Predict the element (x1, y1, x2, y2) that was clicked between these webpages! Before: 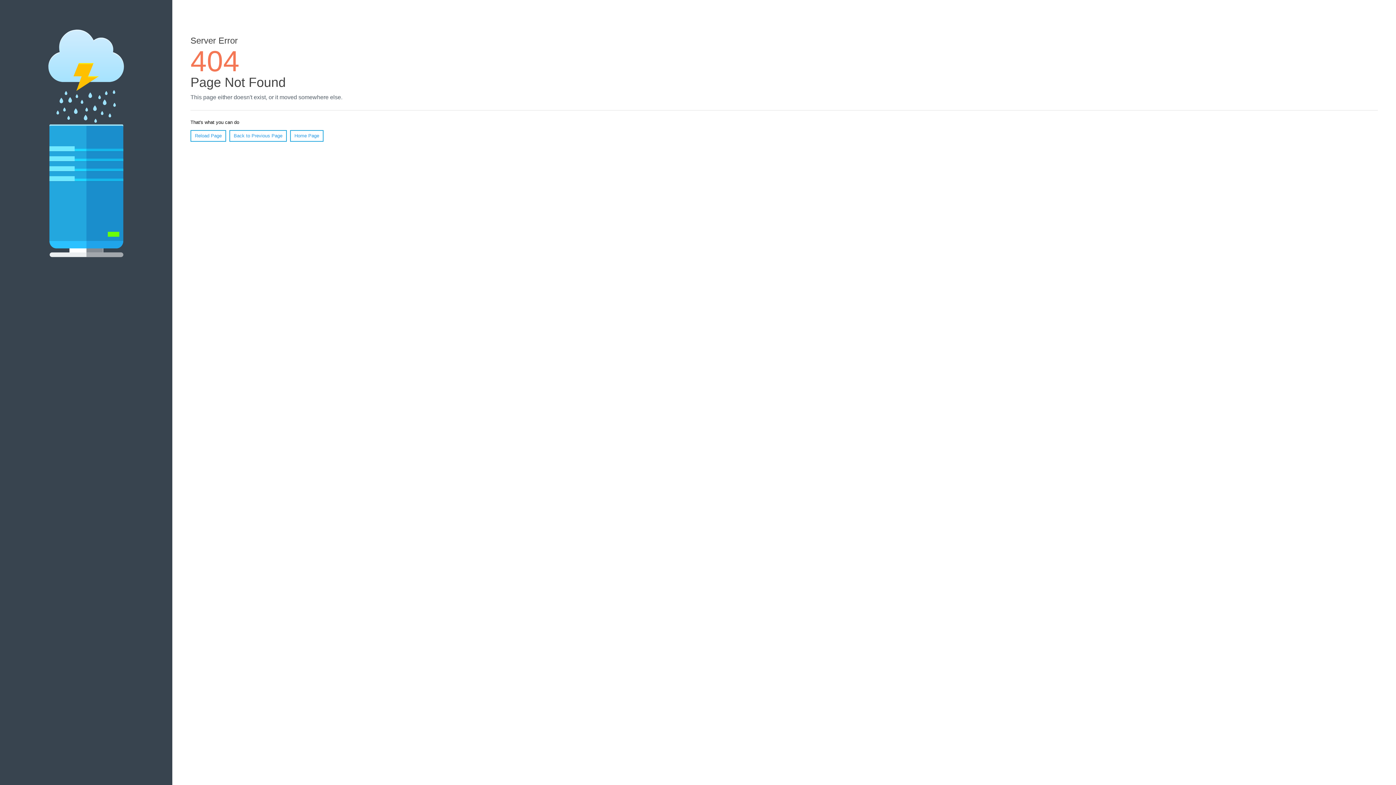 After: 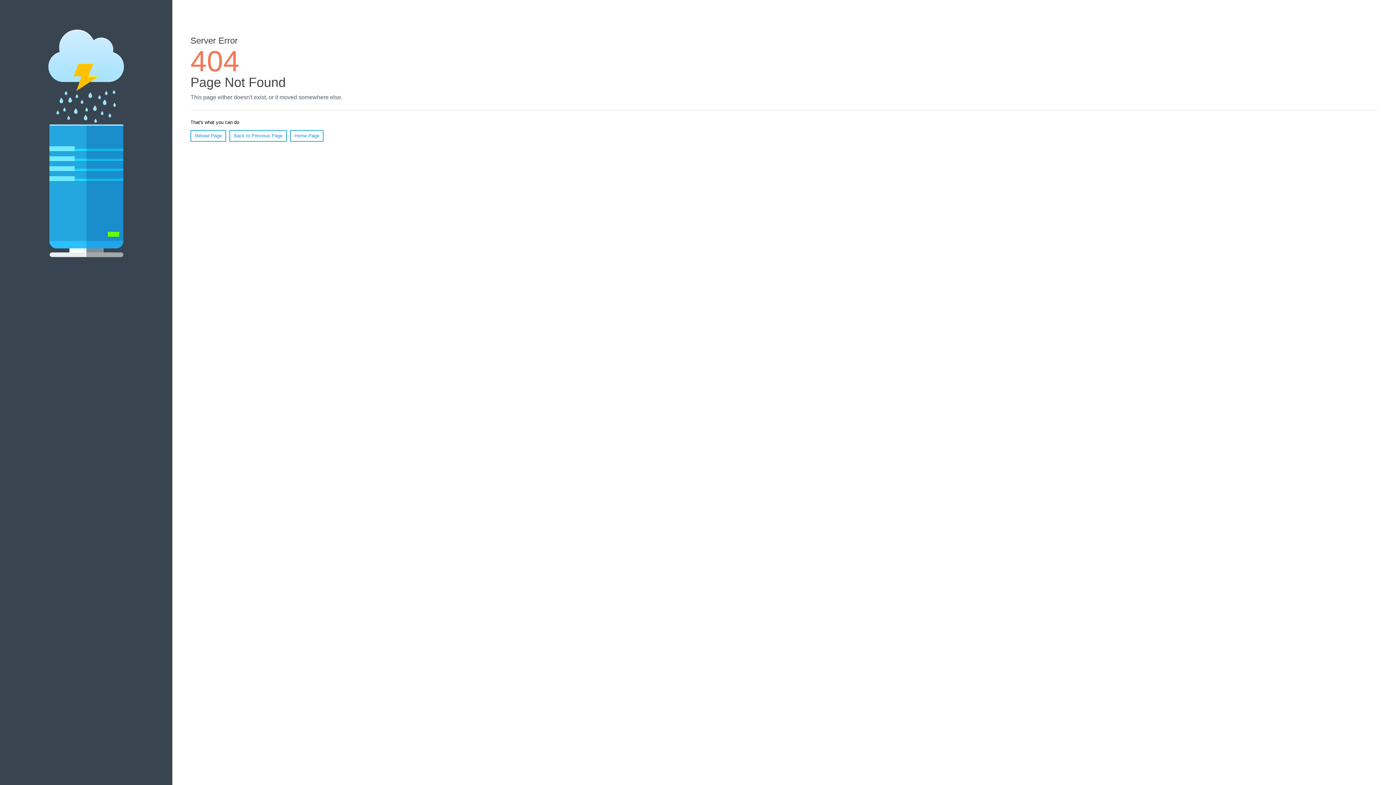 Action: bbox: (190, 130, 226, 141) label: Reload Page